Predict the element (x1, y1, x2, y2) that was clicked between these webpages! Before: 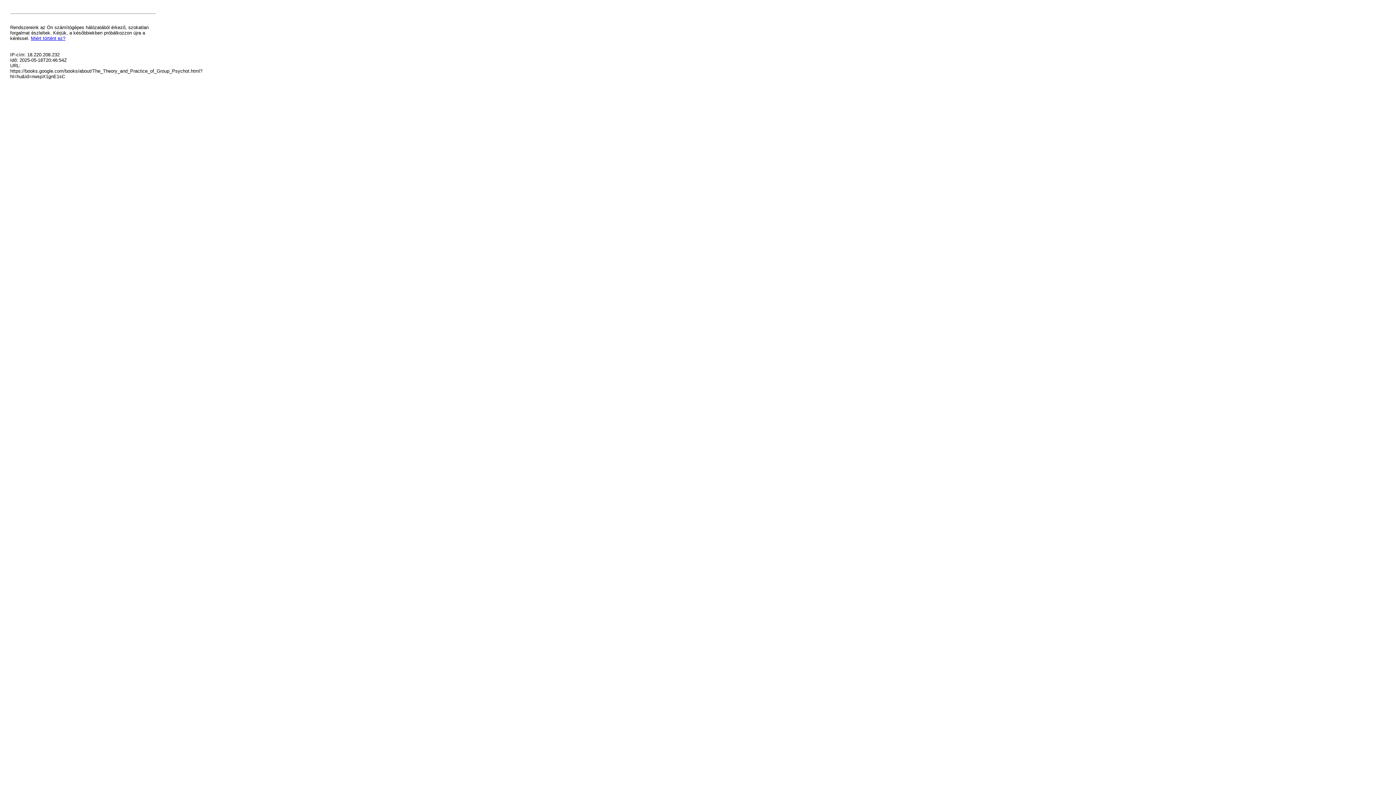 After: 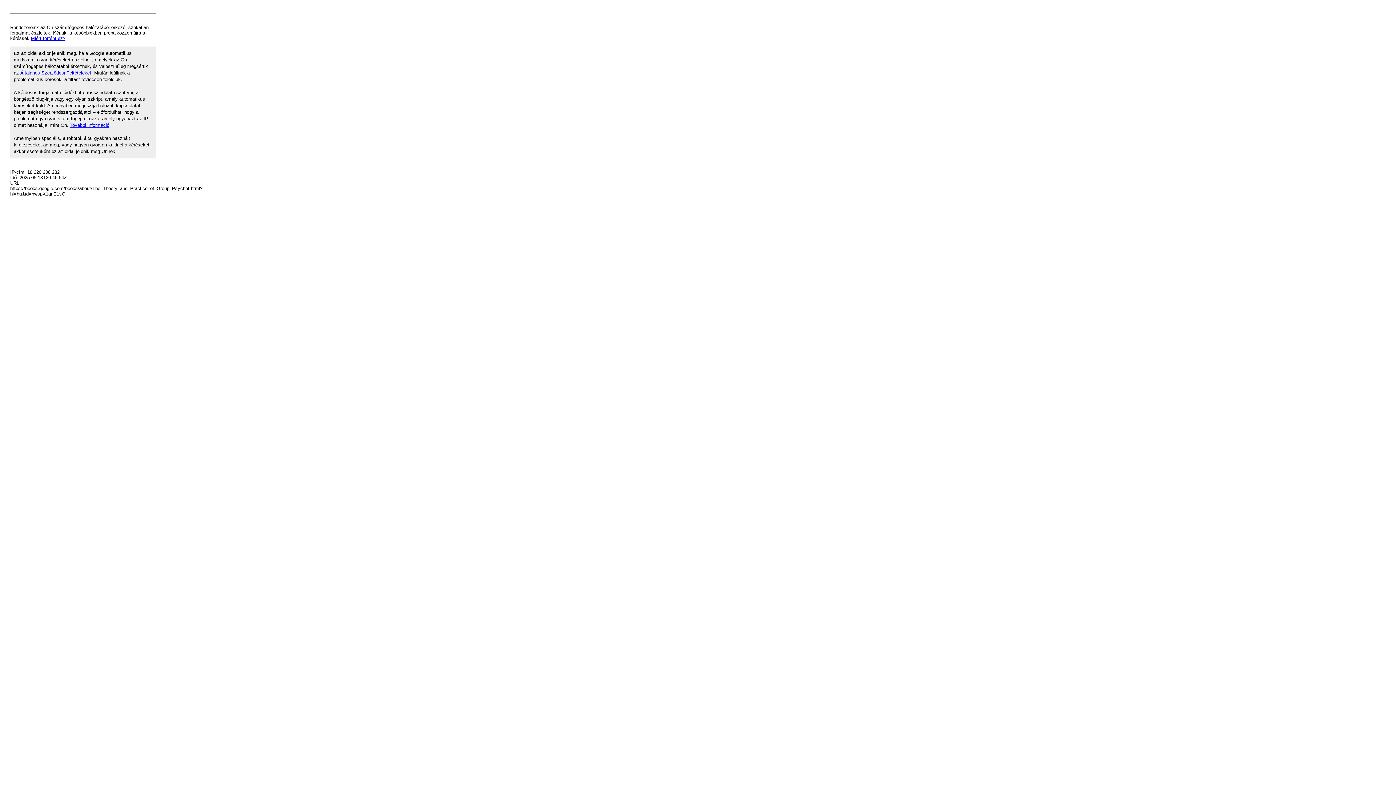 Action: label: Miért történt ez? bbox: (30, 35, 65, 41)